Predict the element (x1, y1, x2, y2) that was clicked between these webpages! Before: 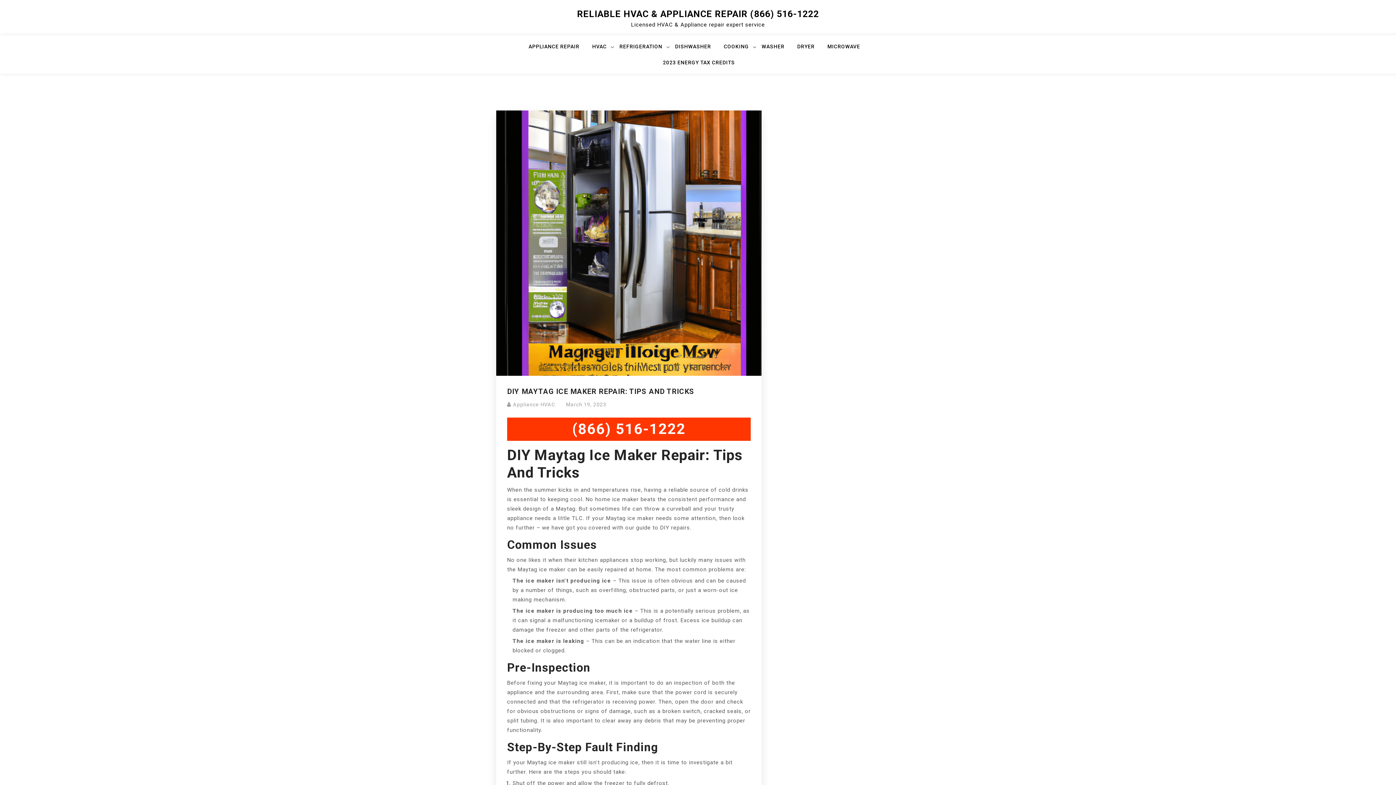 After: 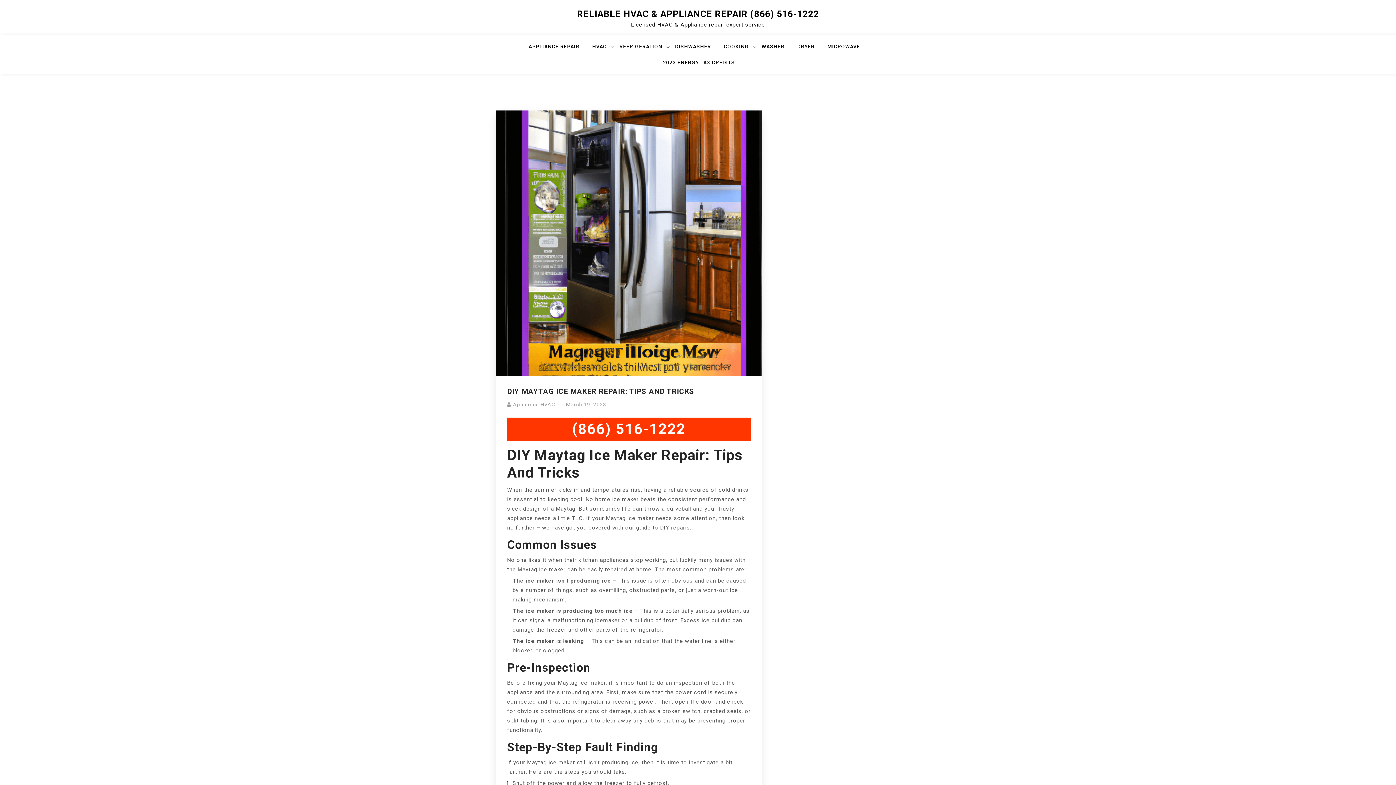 Action: label: March 19, 2023 bbox: (566, 401, 606, 407)